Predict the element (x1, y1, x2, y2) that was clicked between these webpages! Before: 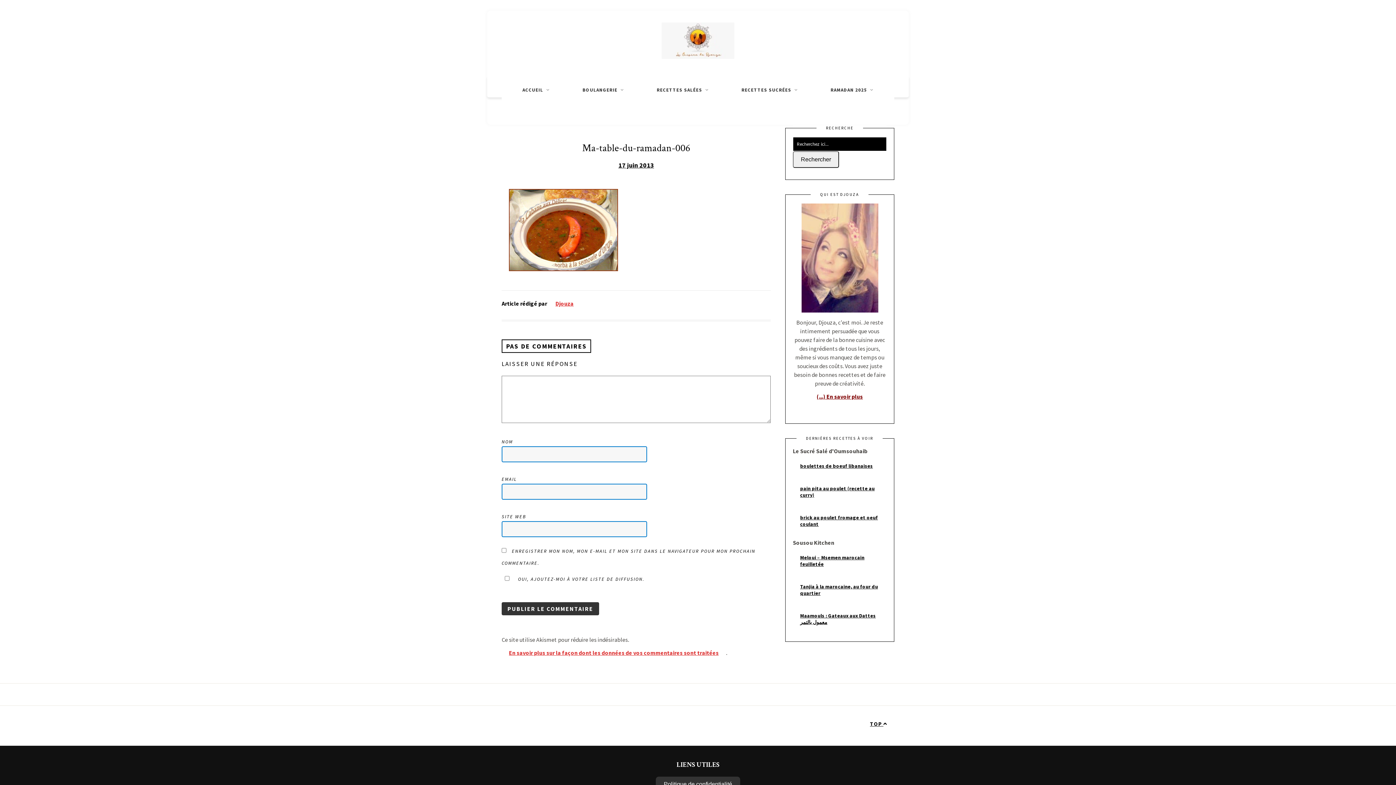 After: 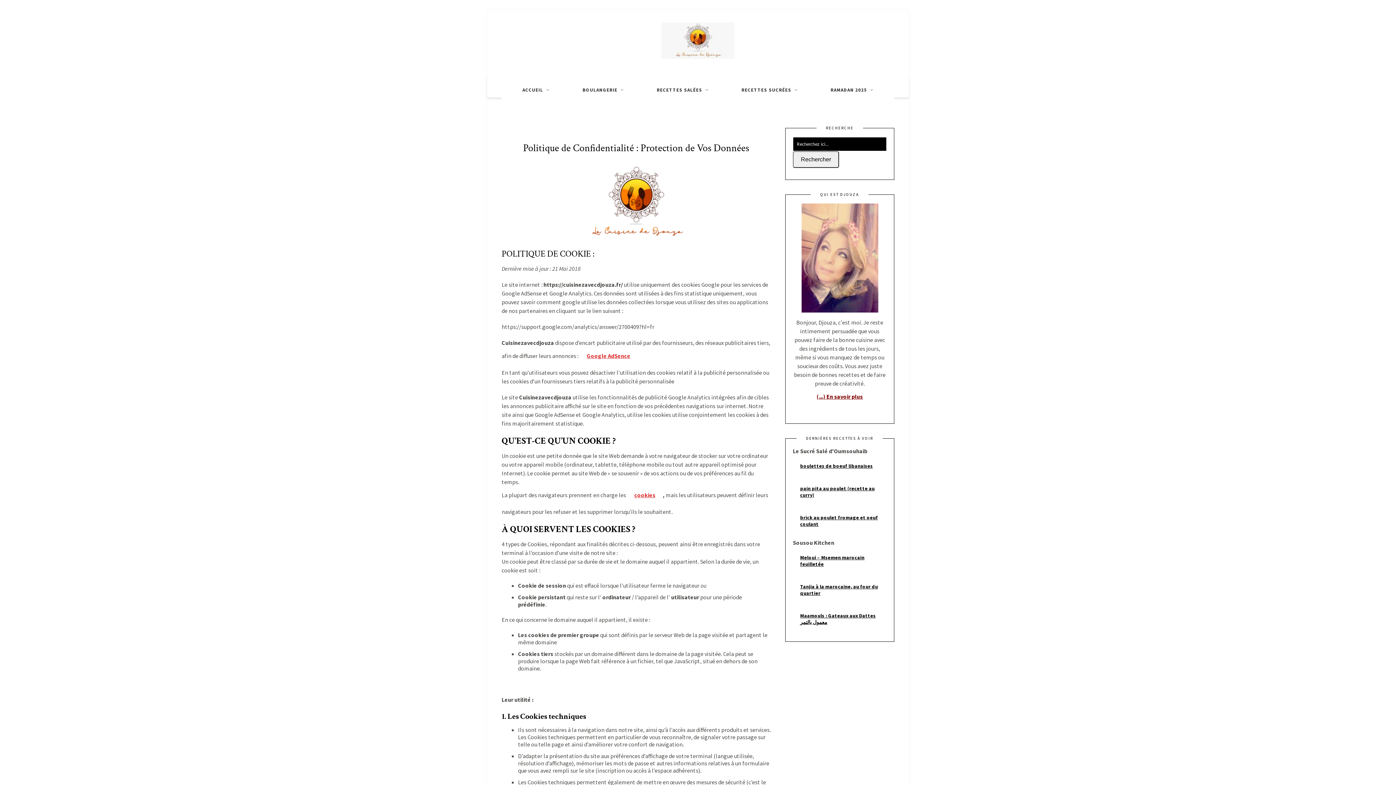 Action: label: Politique de confidentialité bbox: (656, 777, 740, 792)